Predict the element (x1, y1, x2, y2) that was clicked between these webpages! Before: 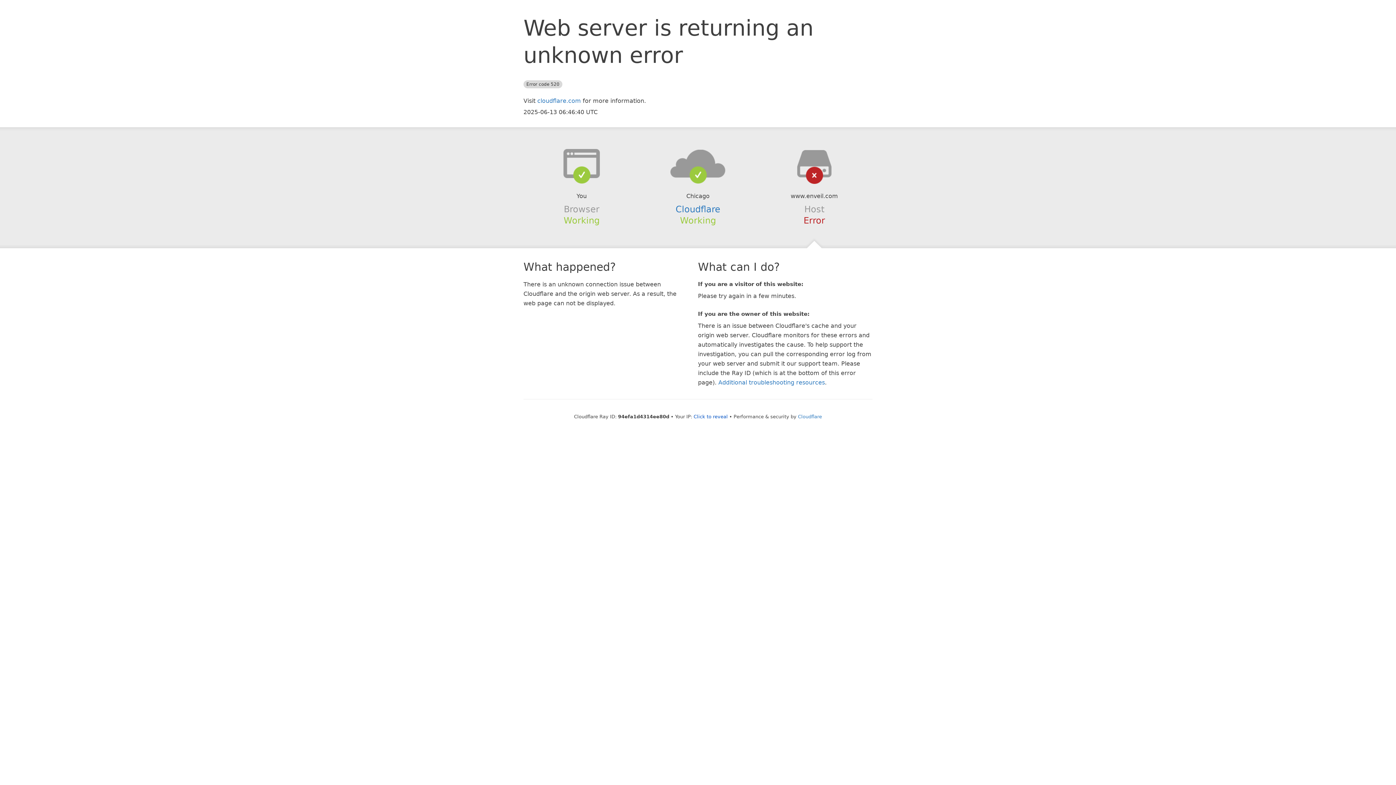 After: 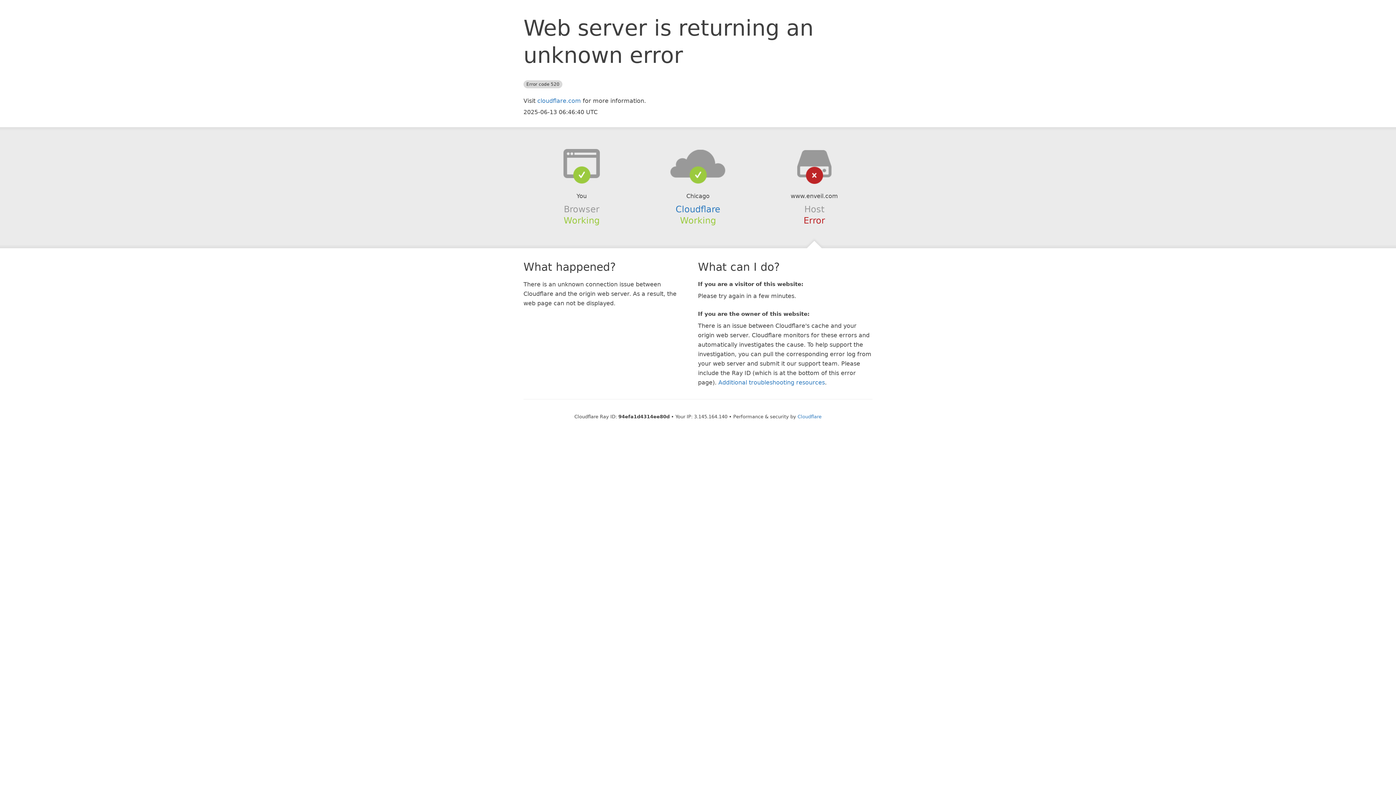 Action: bbox: (693, 414, 728, 419) label: Click to reveal